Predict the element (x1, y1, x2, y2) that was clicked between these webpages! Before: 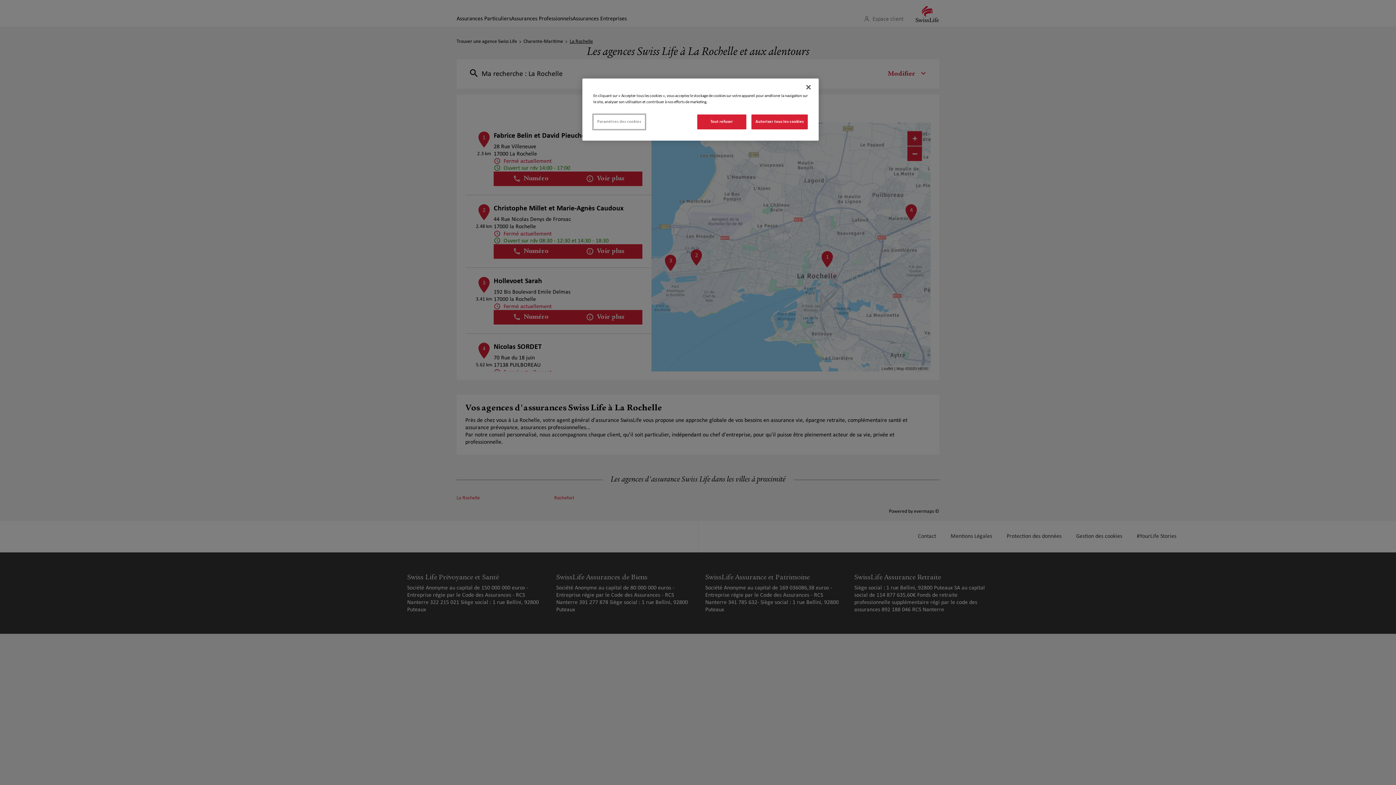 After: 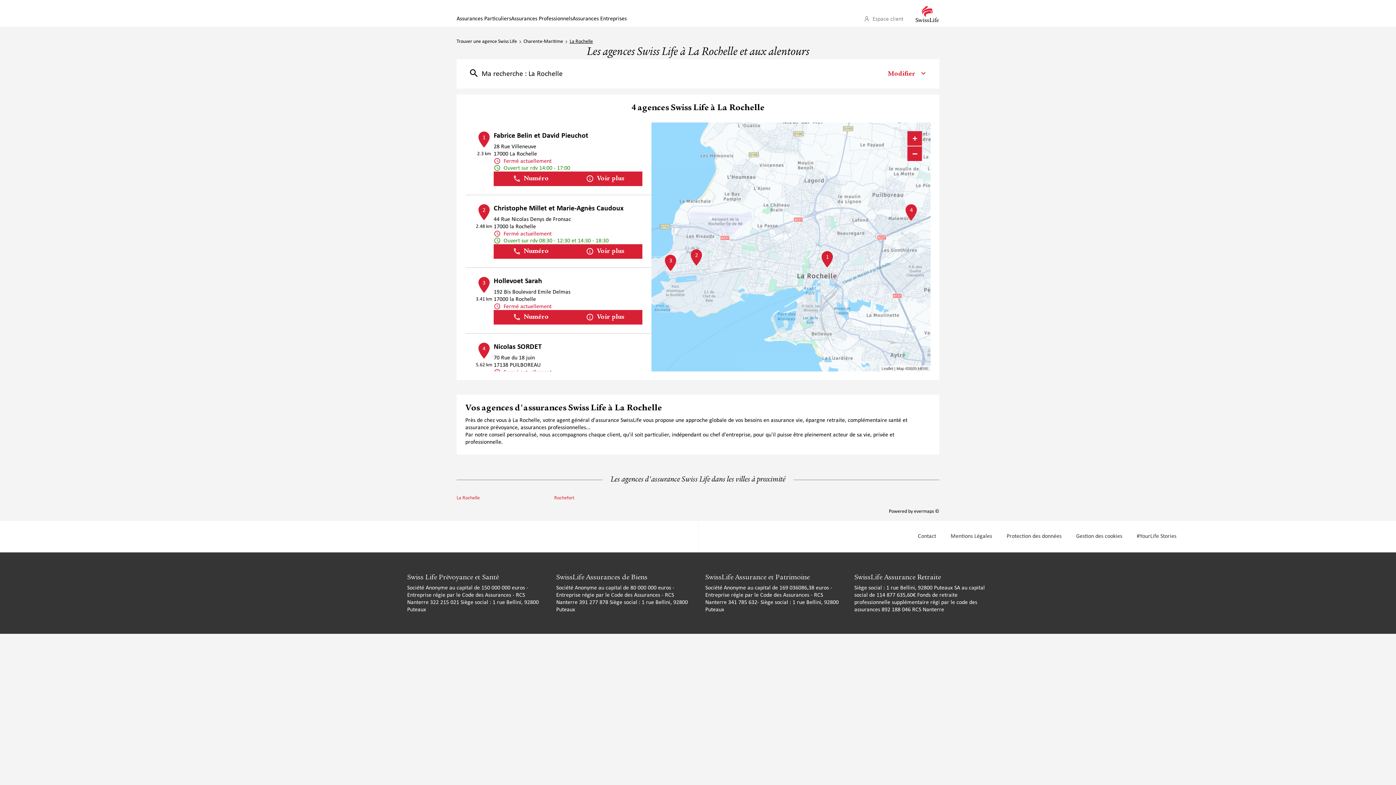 Action: label: Autoriser tous les cookies bbox: (751, 114, 808, 129)